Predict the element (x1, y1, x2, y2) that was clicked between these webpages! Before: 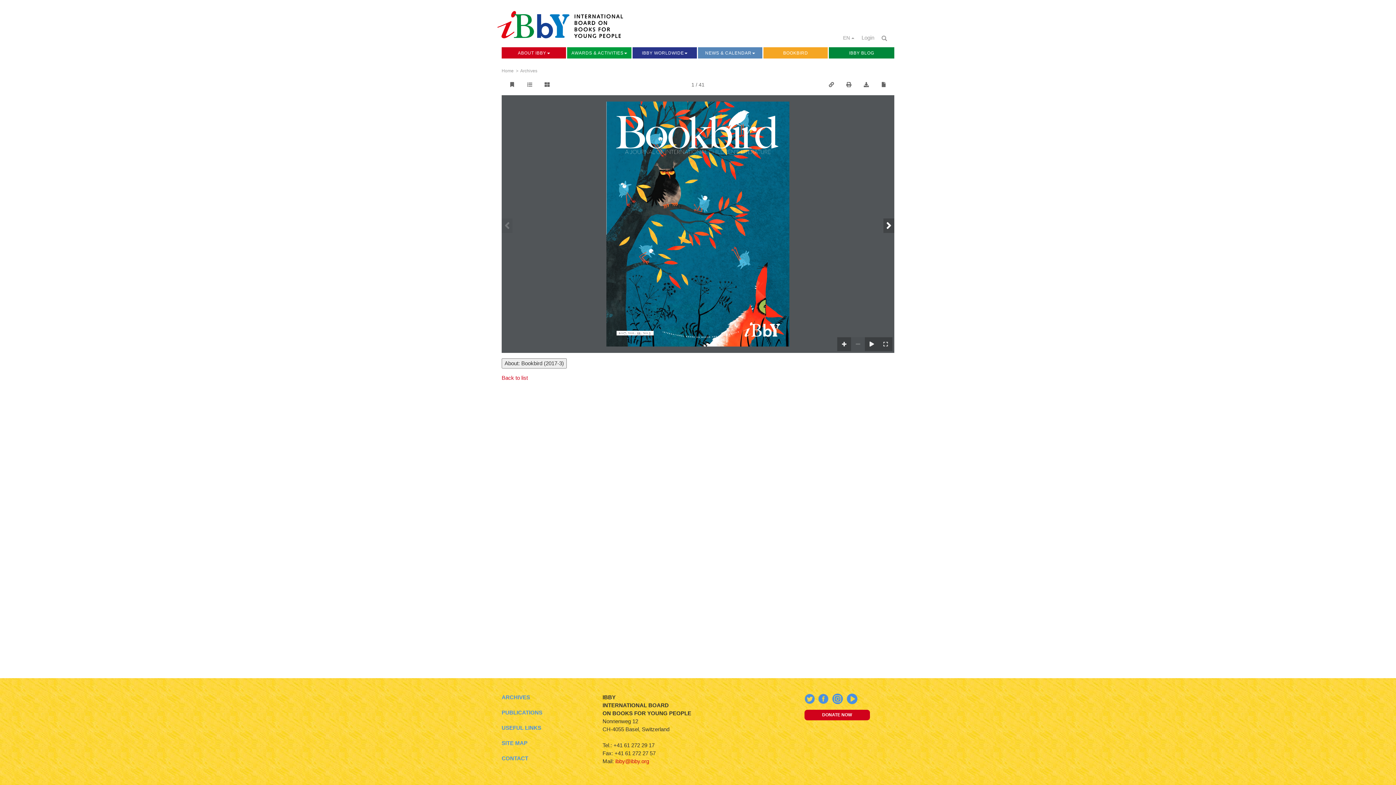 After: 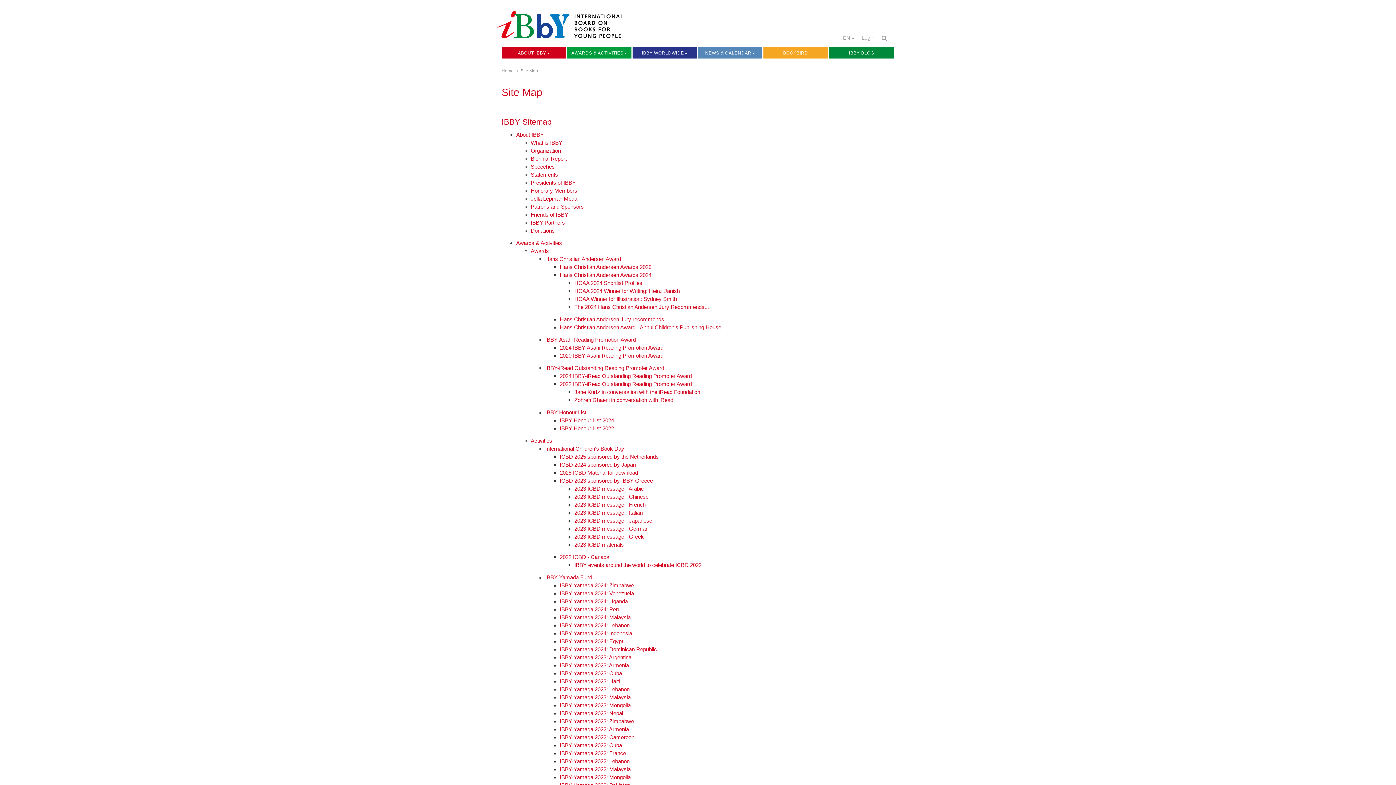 Action: label: SITE MAP bbox: (501, 601, 527, 607)